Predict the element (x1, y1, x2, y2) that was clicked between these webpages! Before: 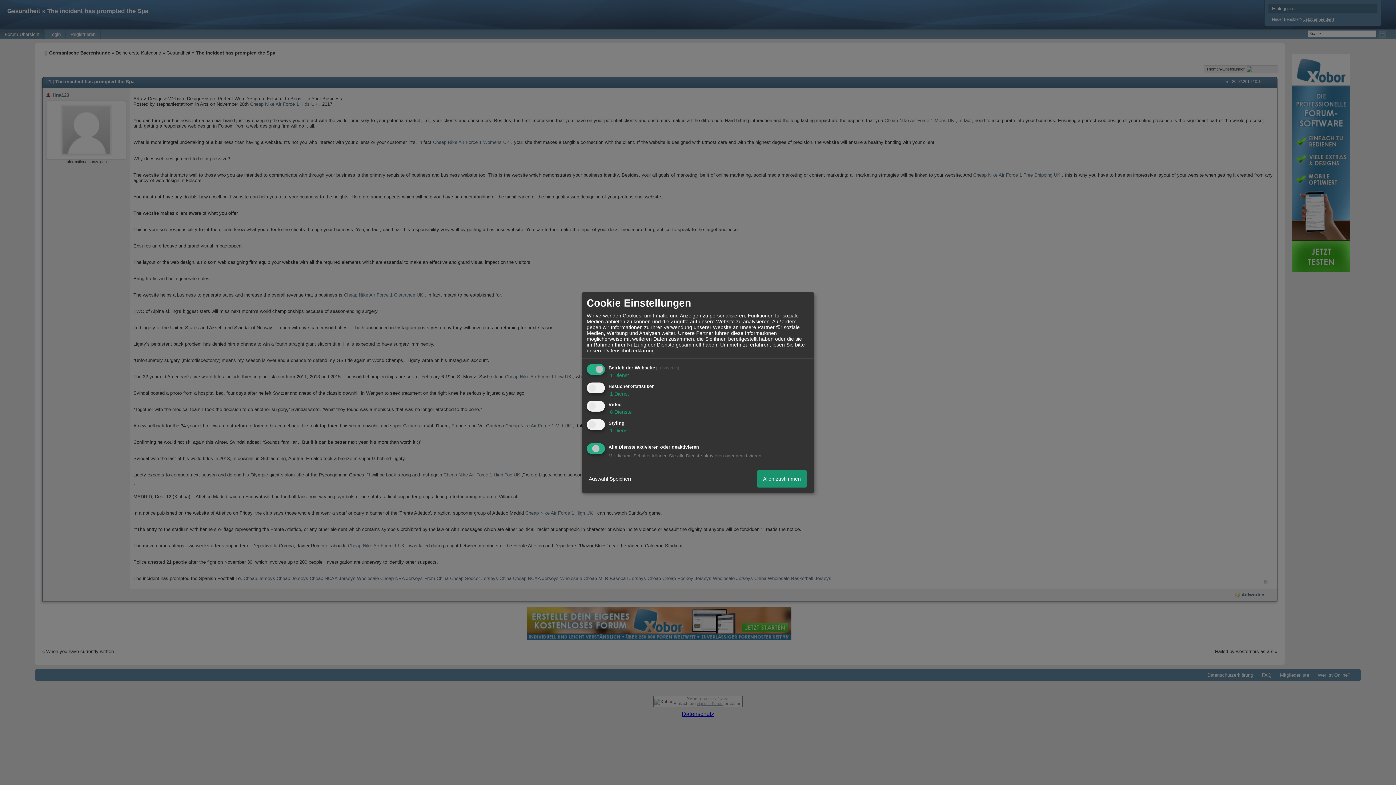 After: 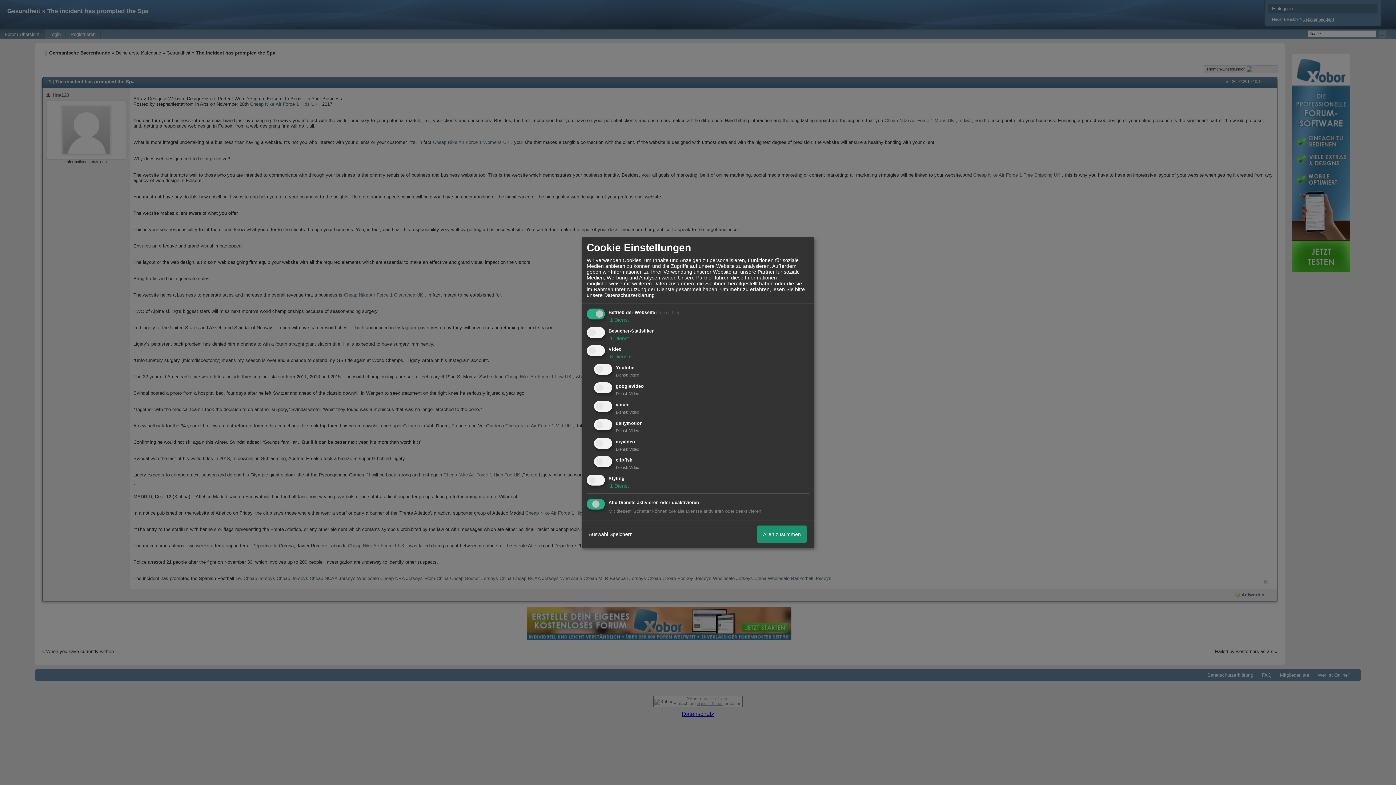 Action: bbox: (608, 409, 632, 415) label:  6 Dienste